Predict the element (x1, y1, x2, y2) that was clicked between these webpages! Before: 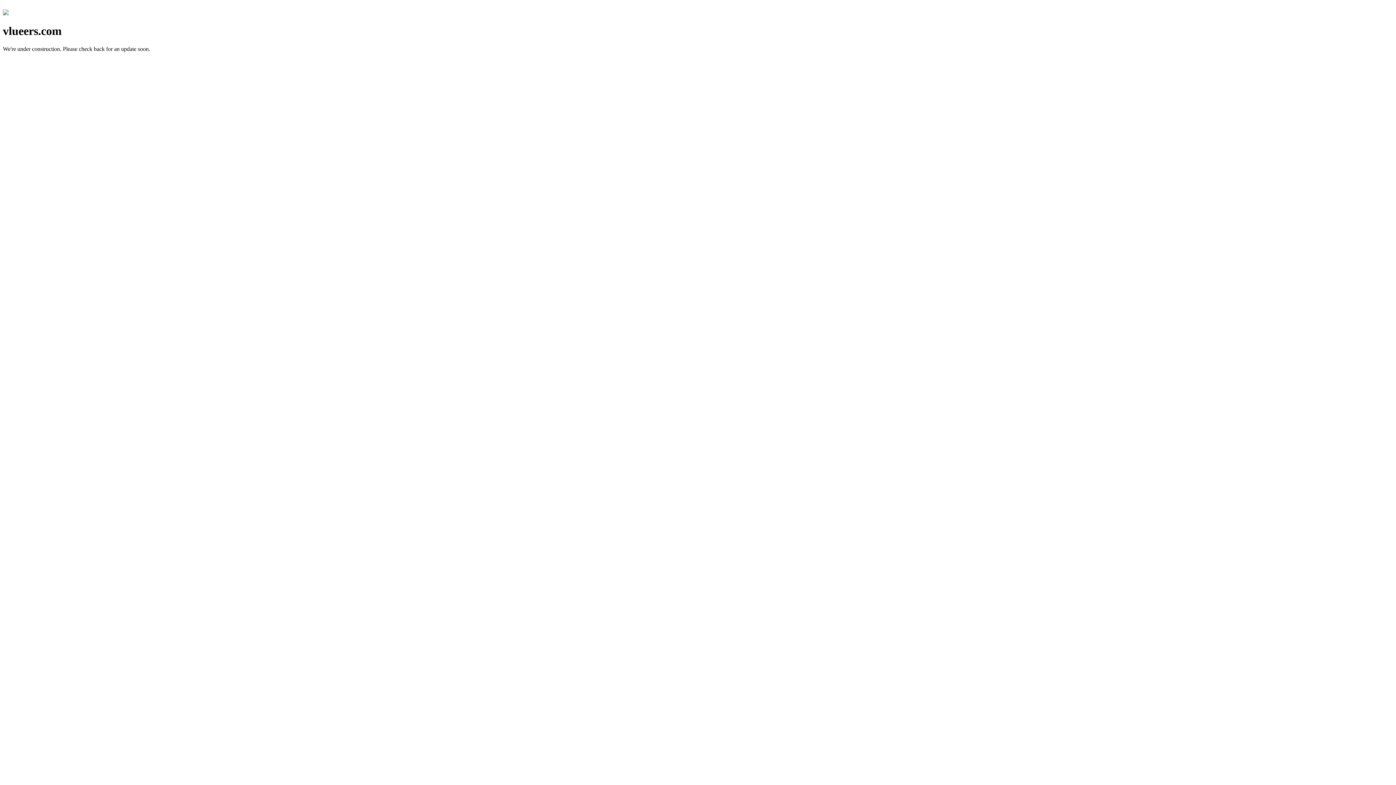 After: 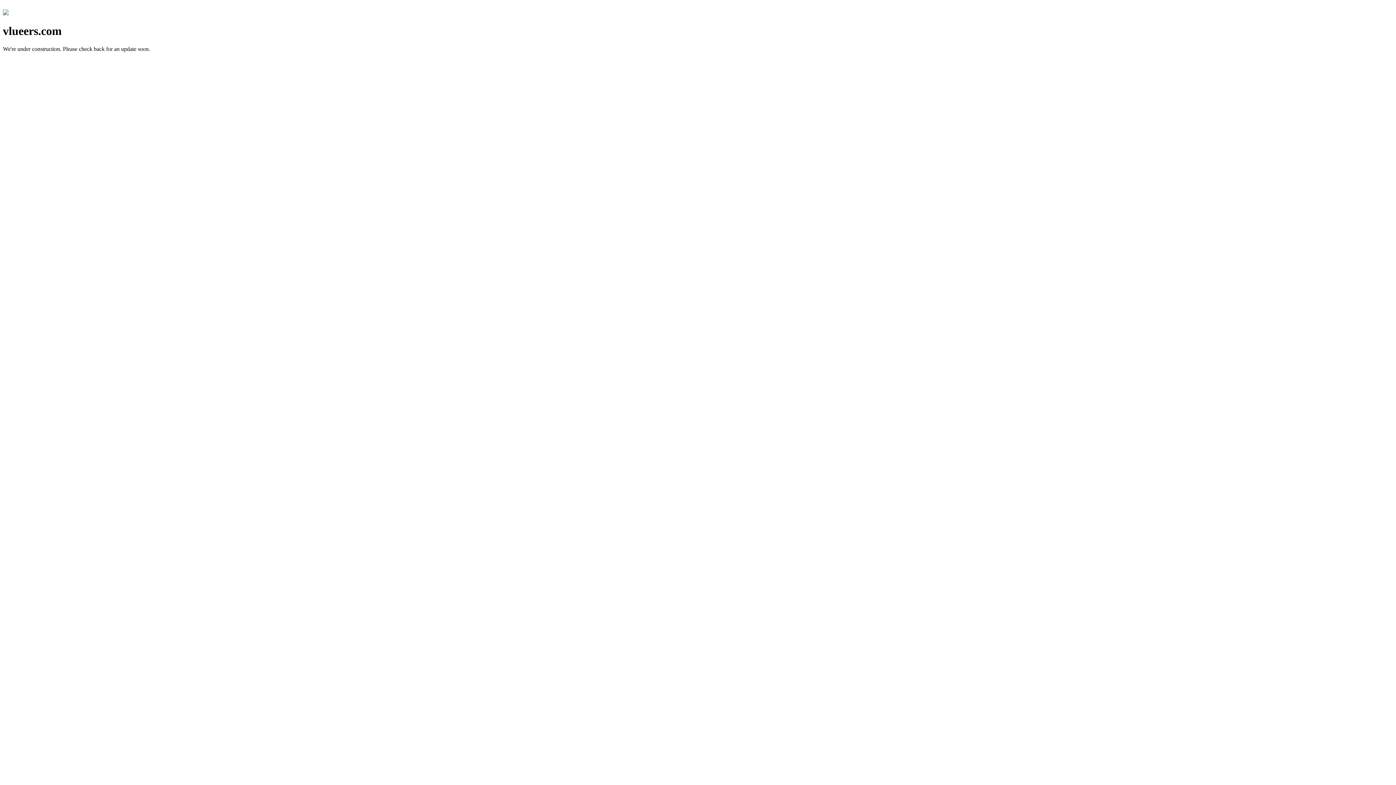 Action: bbox: (2, 10, 8, 16)